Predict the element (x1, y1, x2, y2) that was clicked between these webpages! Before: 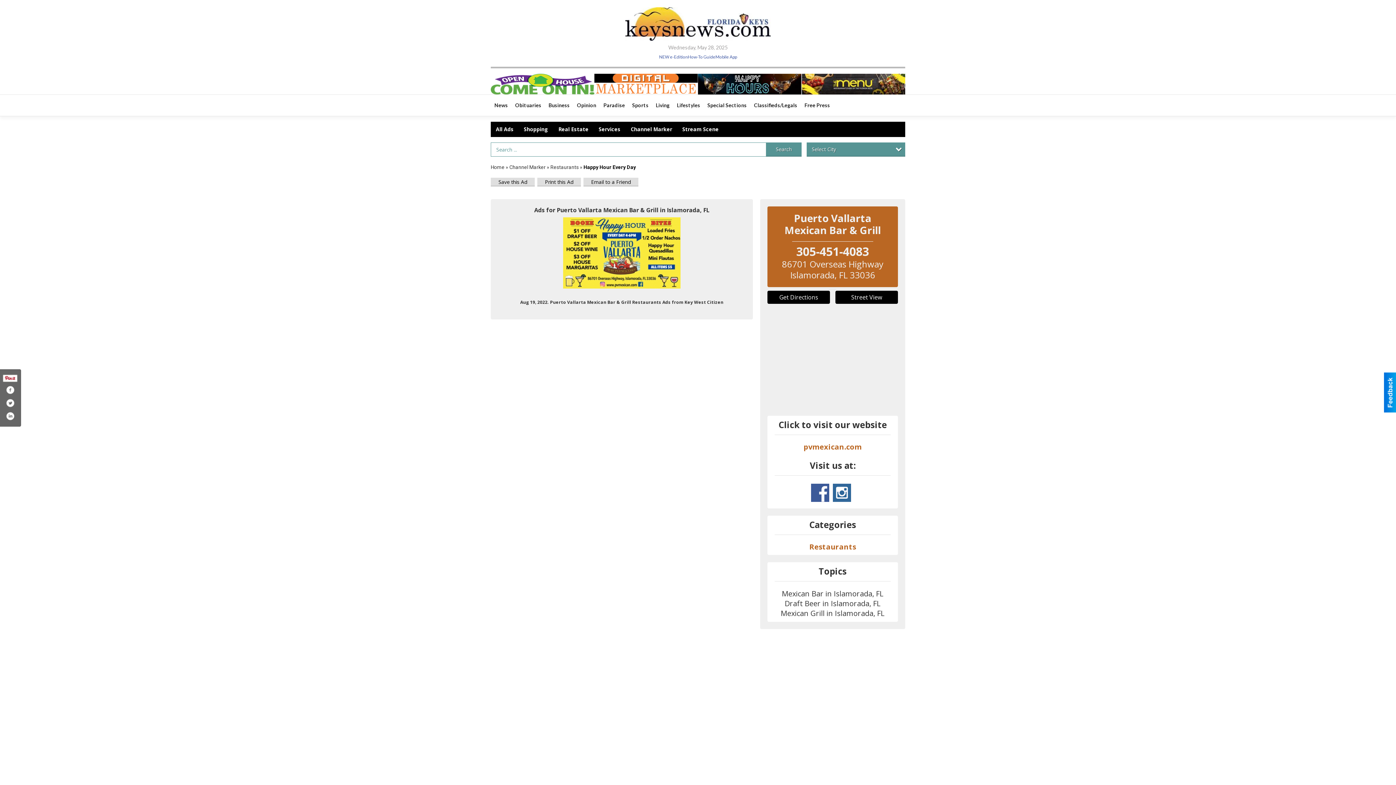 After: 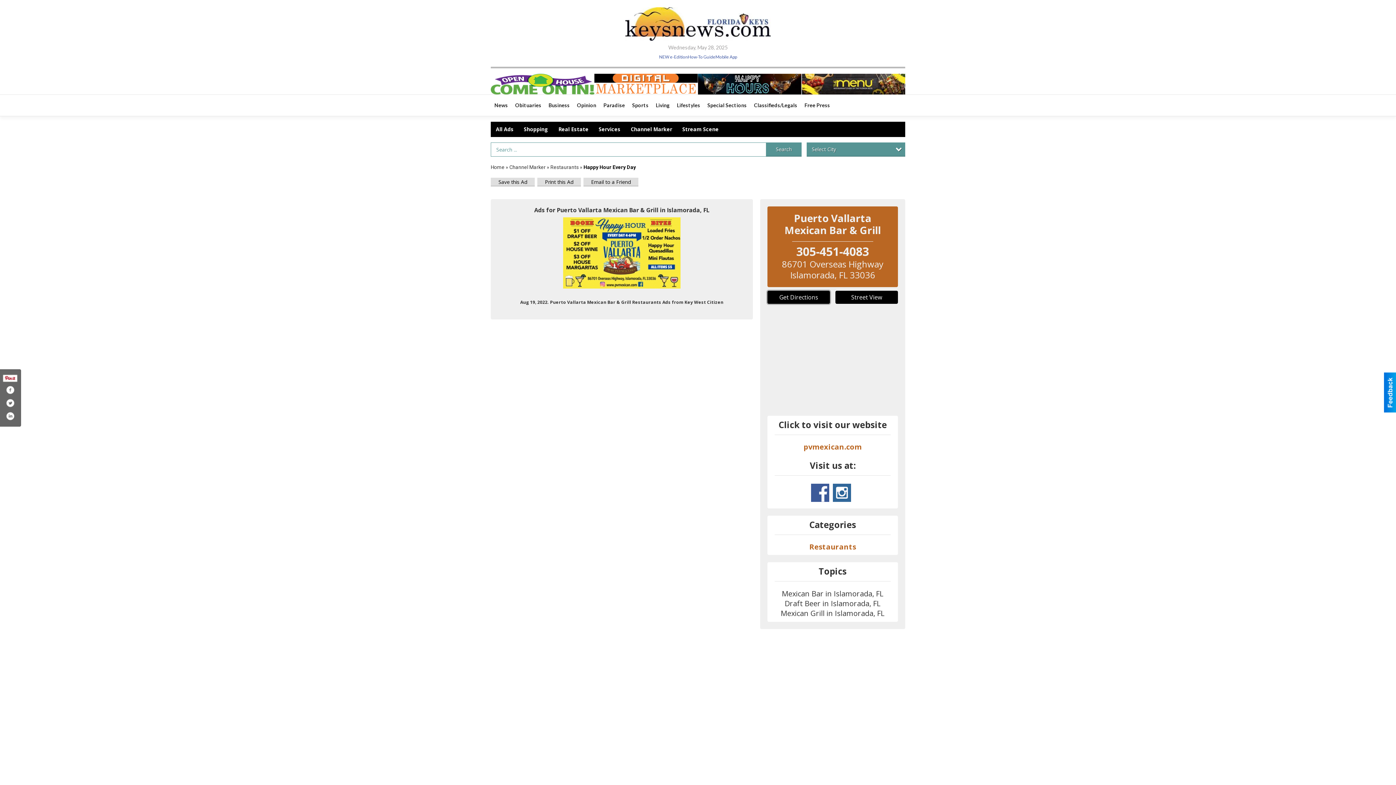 Action: bbox: (767, 290, 830, 304) label: Get Directions